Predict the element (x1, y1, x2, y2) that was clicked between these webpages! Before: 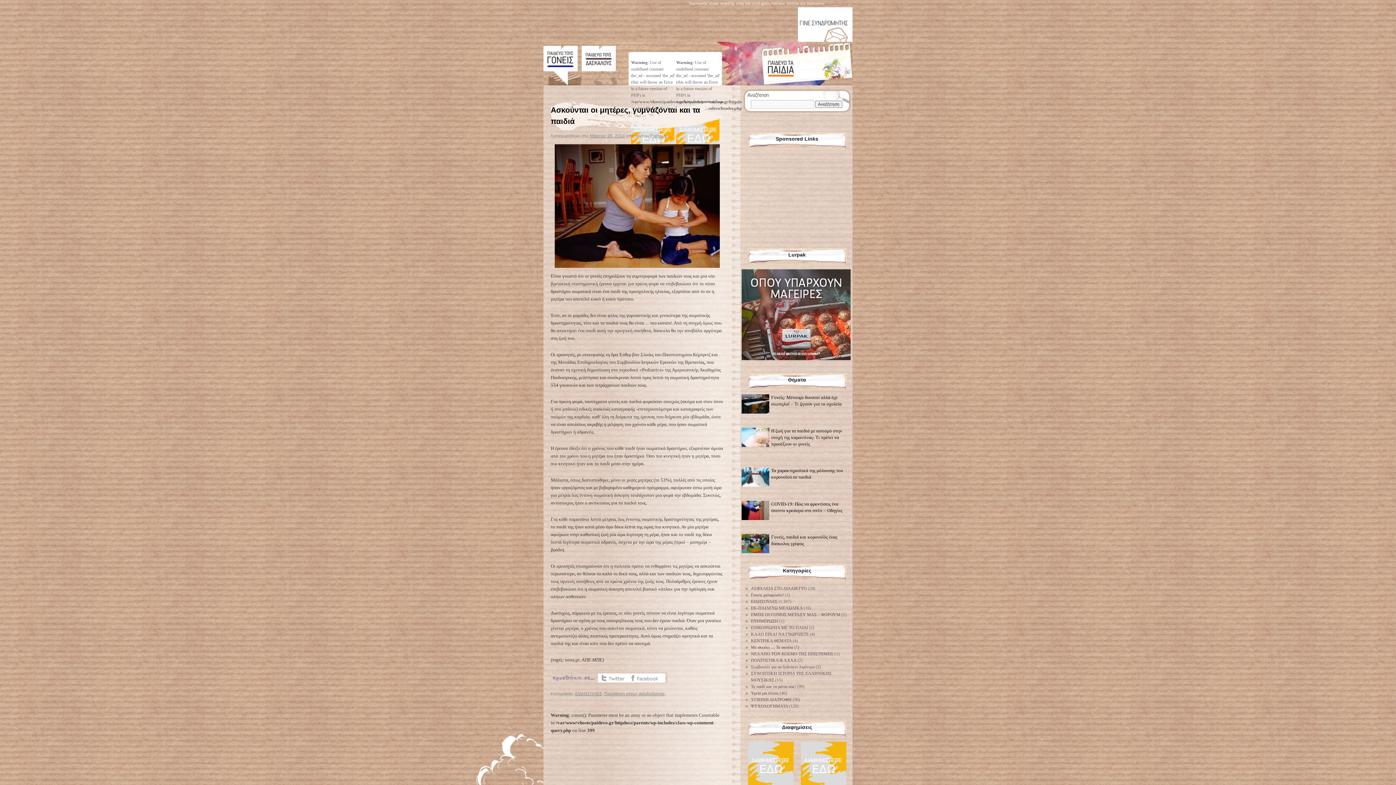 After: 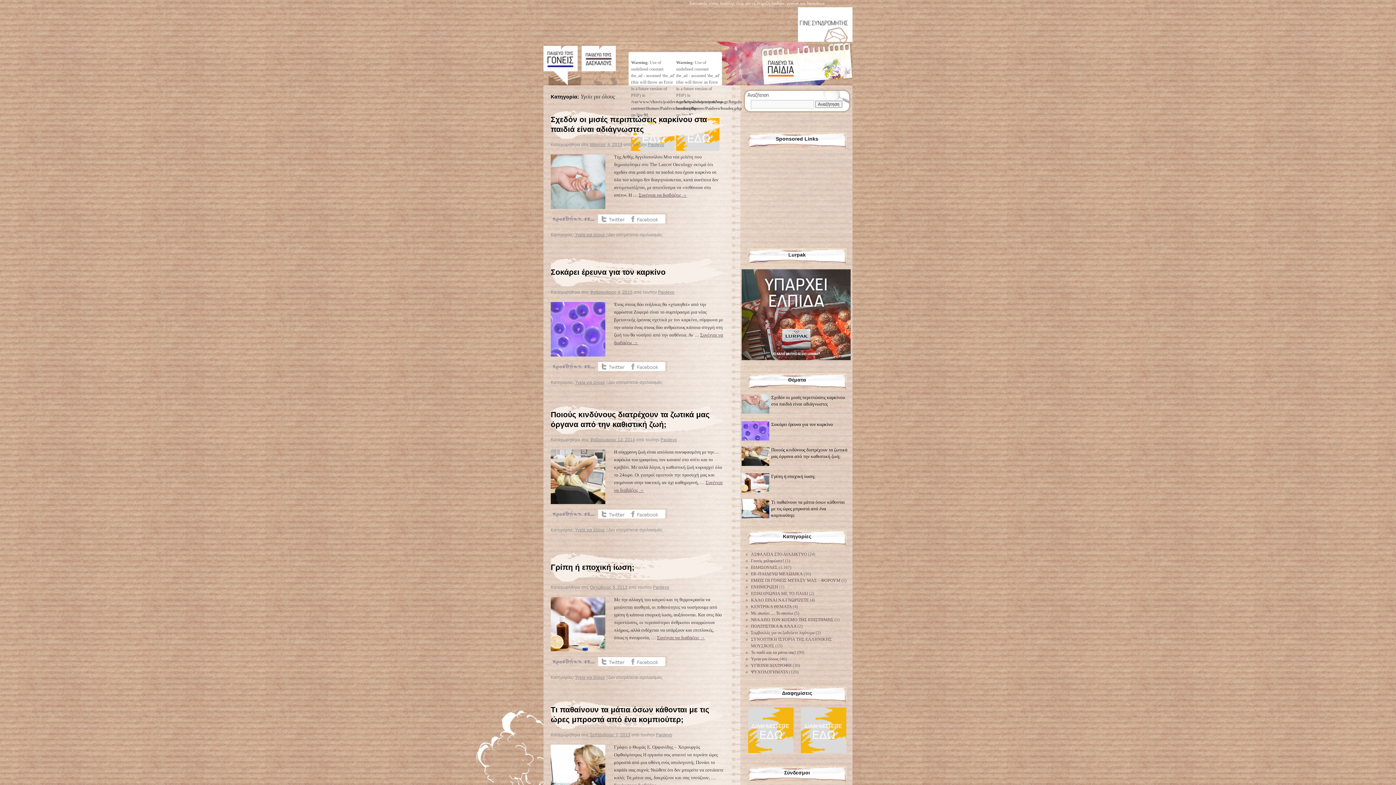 Action: bbox: (751, 690, 778, 696) label: Υγεία για όλους